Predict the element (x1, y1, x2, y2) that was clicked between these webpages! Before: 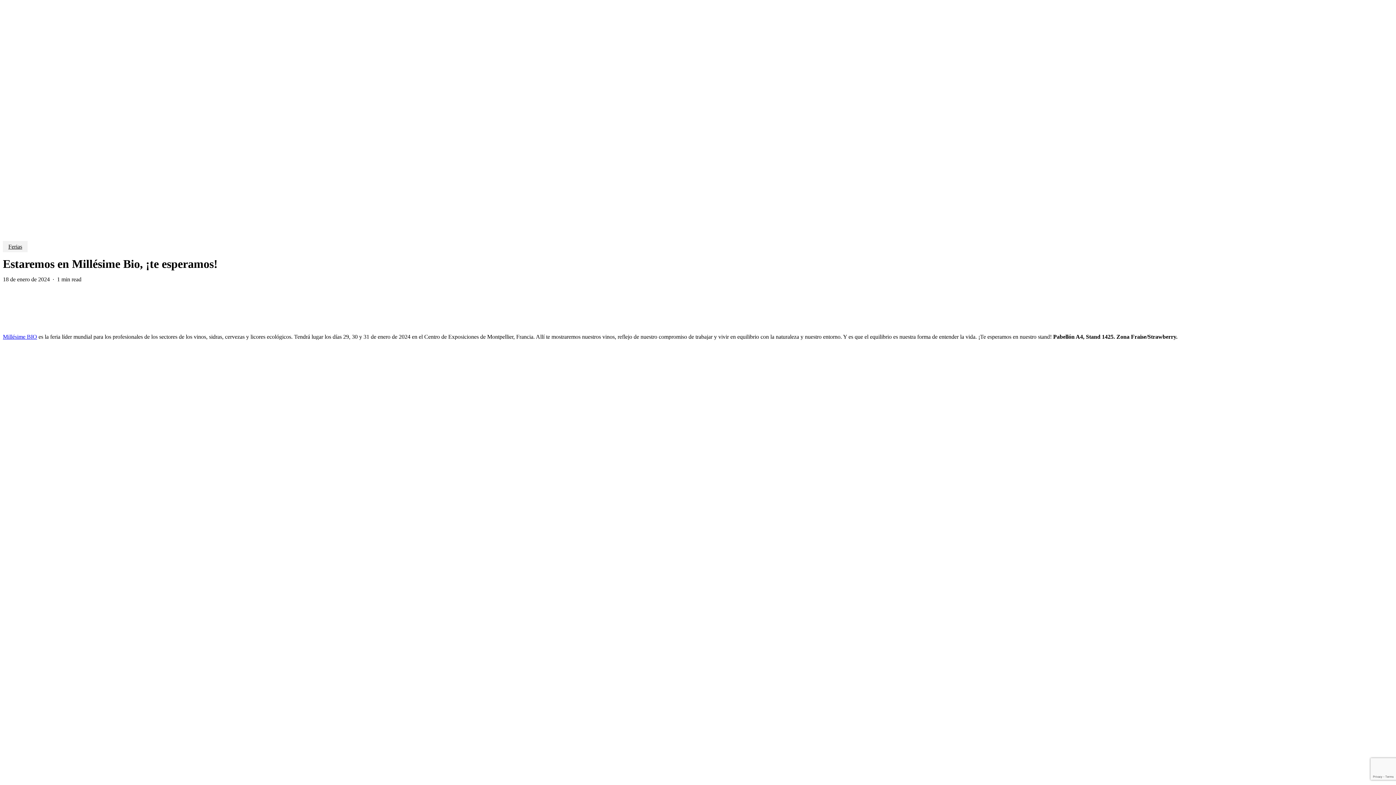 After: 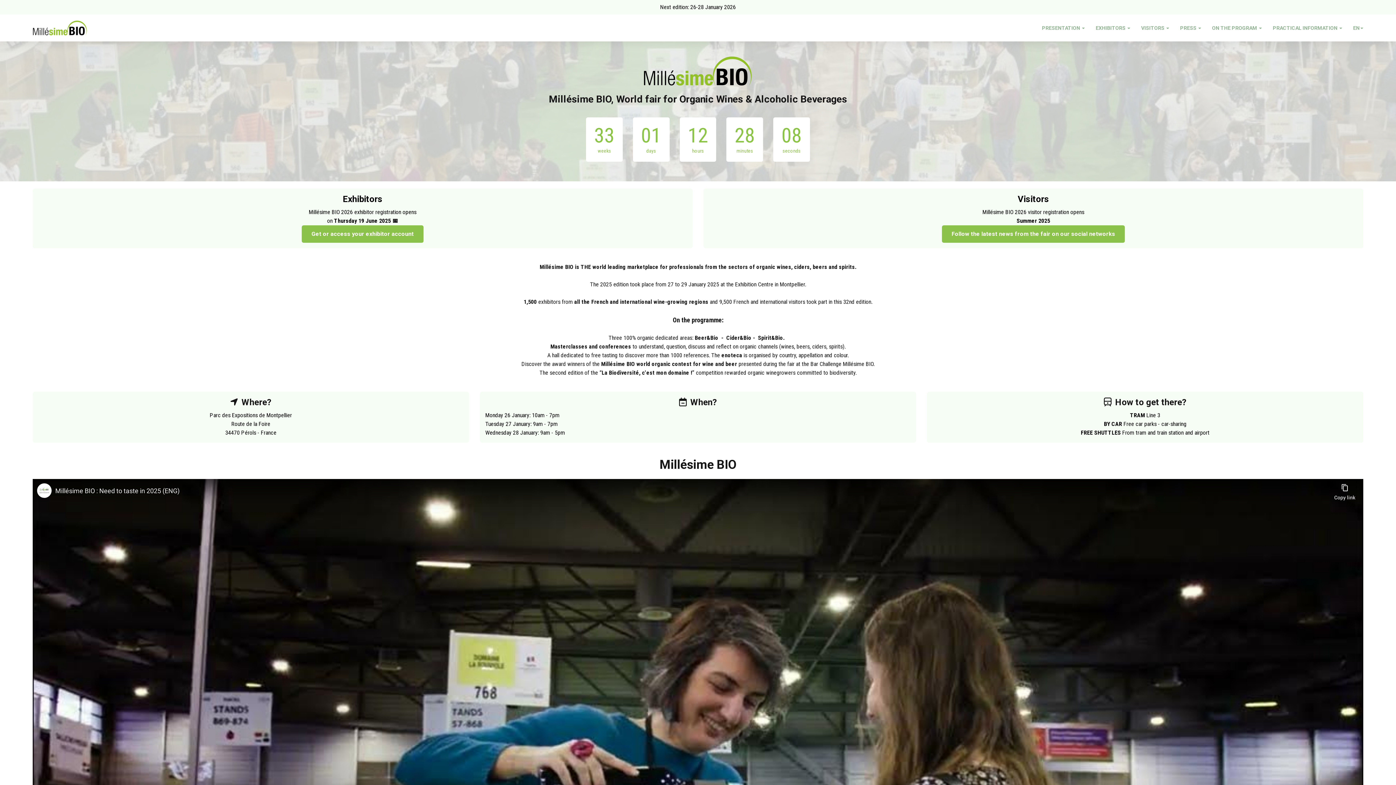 Action: label: Millésime BIO bbox: (2, 333, 37, 339)